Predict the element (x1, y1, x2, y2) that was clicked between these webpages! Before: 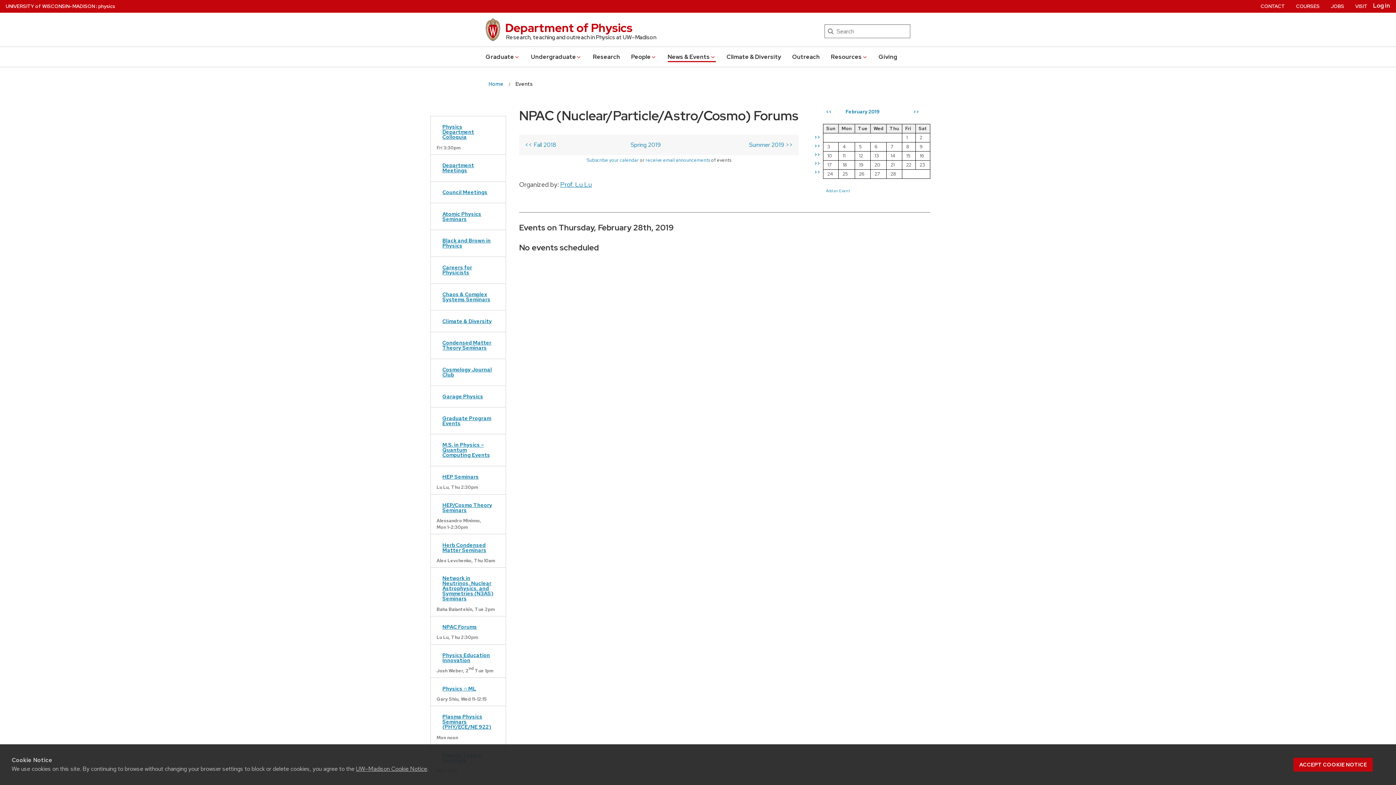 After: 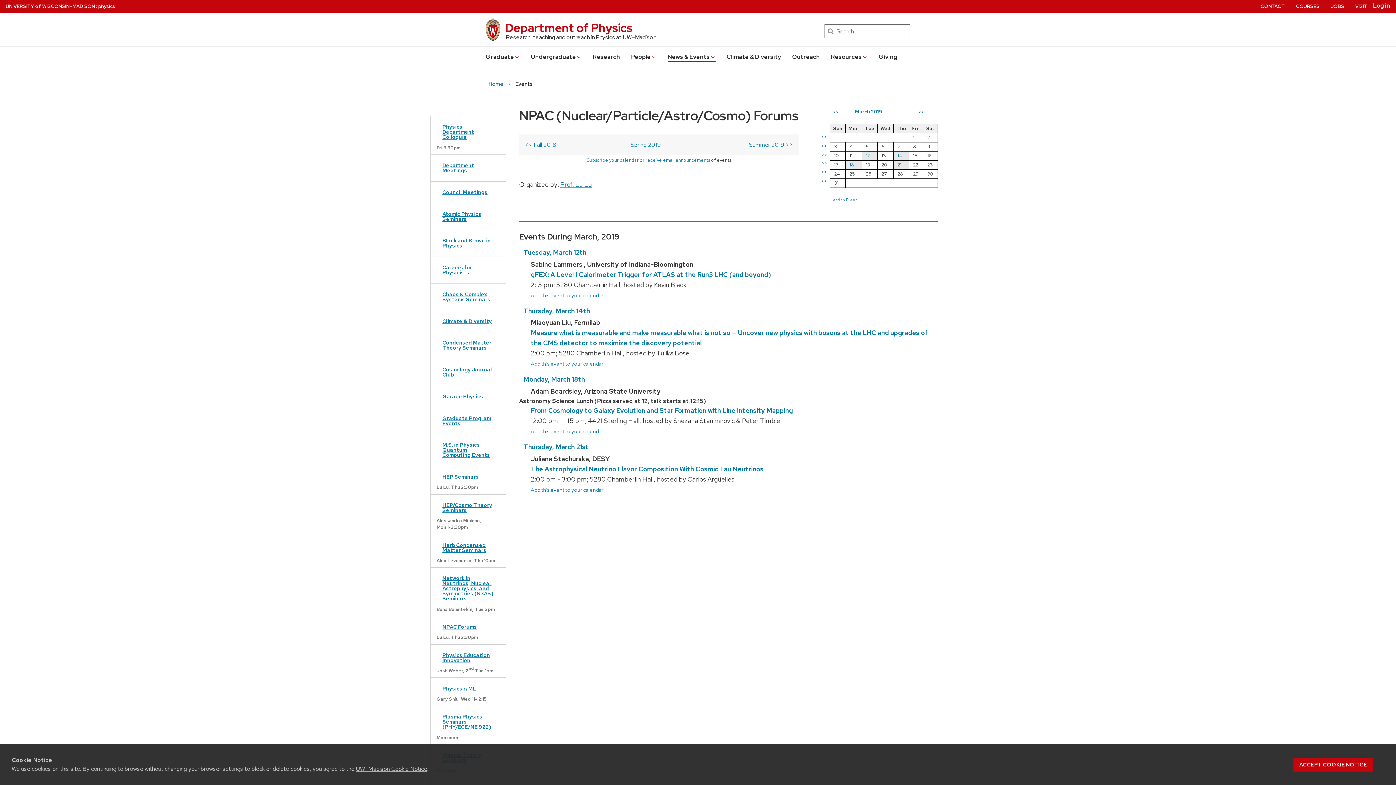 Action: label: >> bbox: (913, 108, 919, 114)